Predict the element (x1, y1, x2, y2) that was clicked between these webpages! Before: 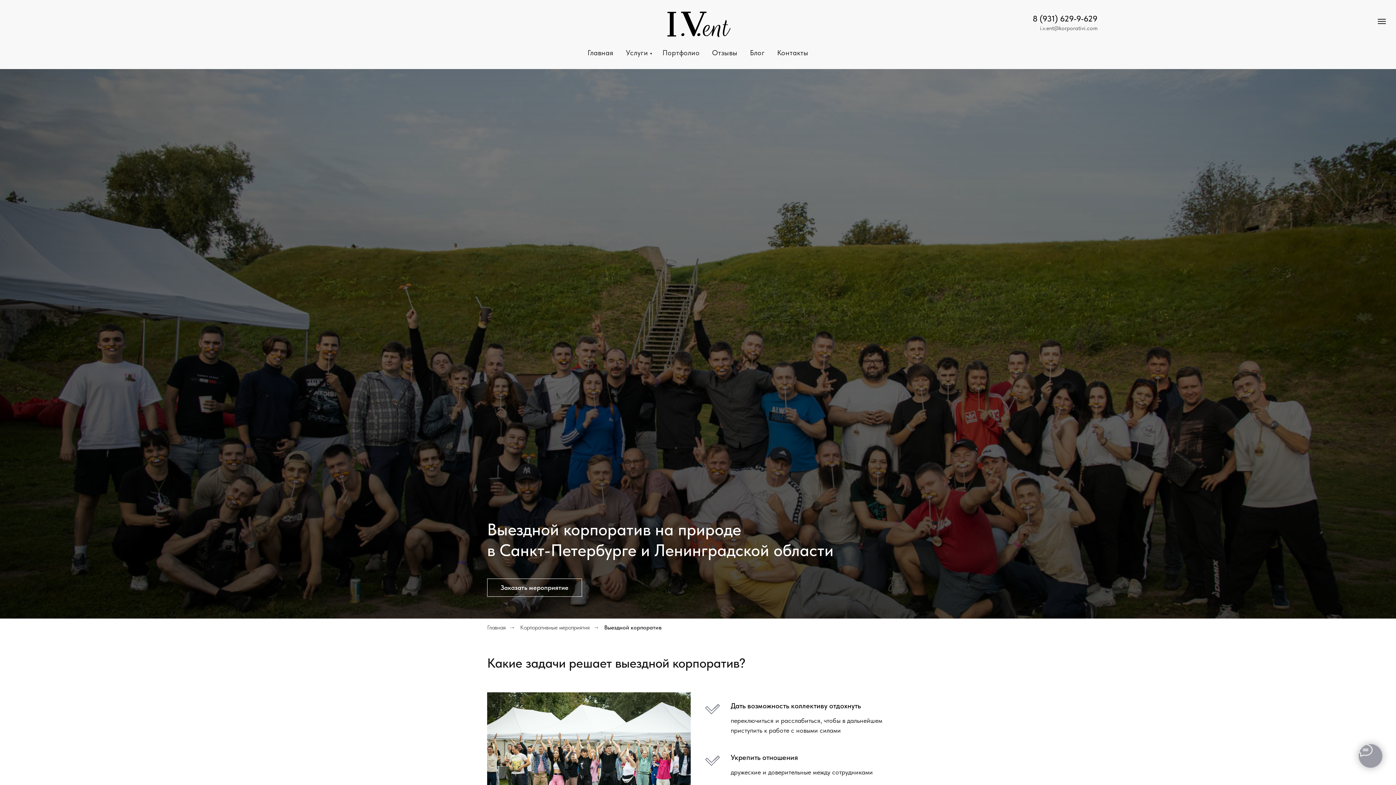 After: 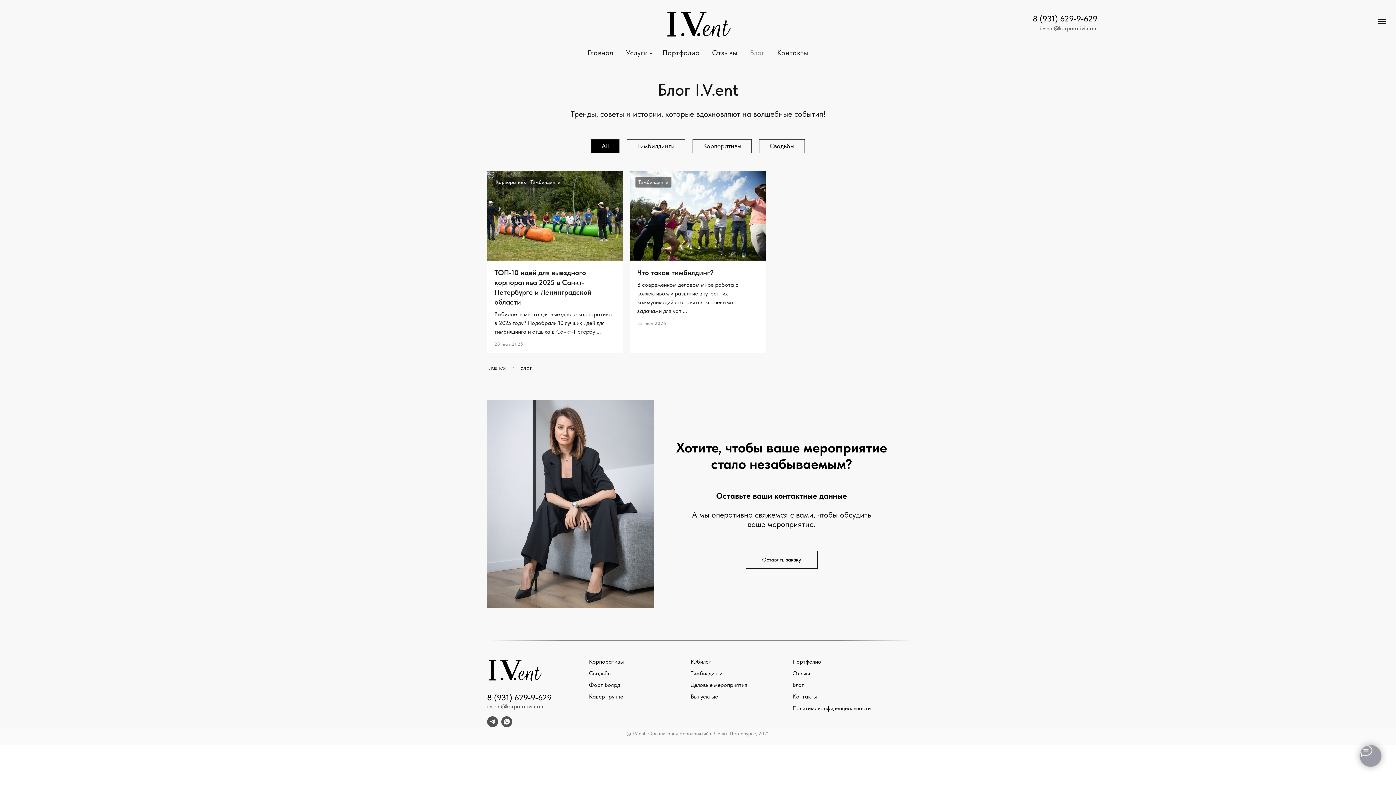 Action: bbox: (750, 48, 765, 57) label: Блог